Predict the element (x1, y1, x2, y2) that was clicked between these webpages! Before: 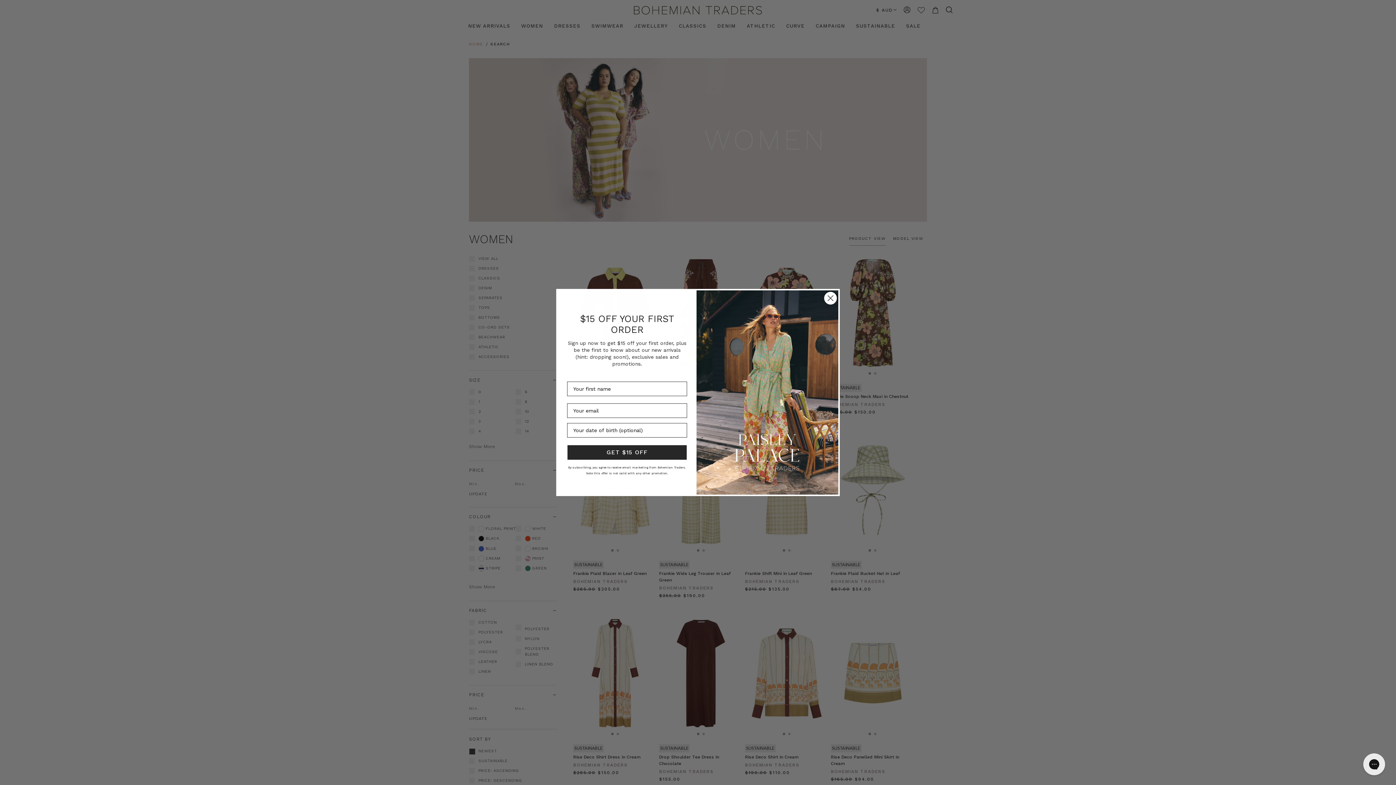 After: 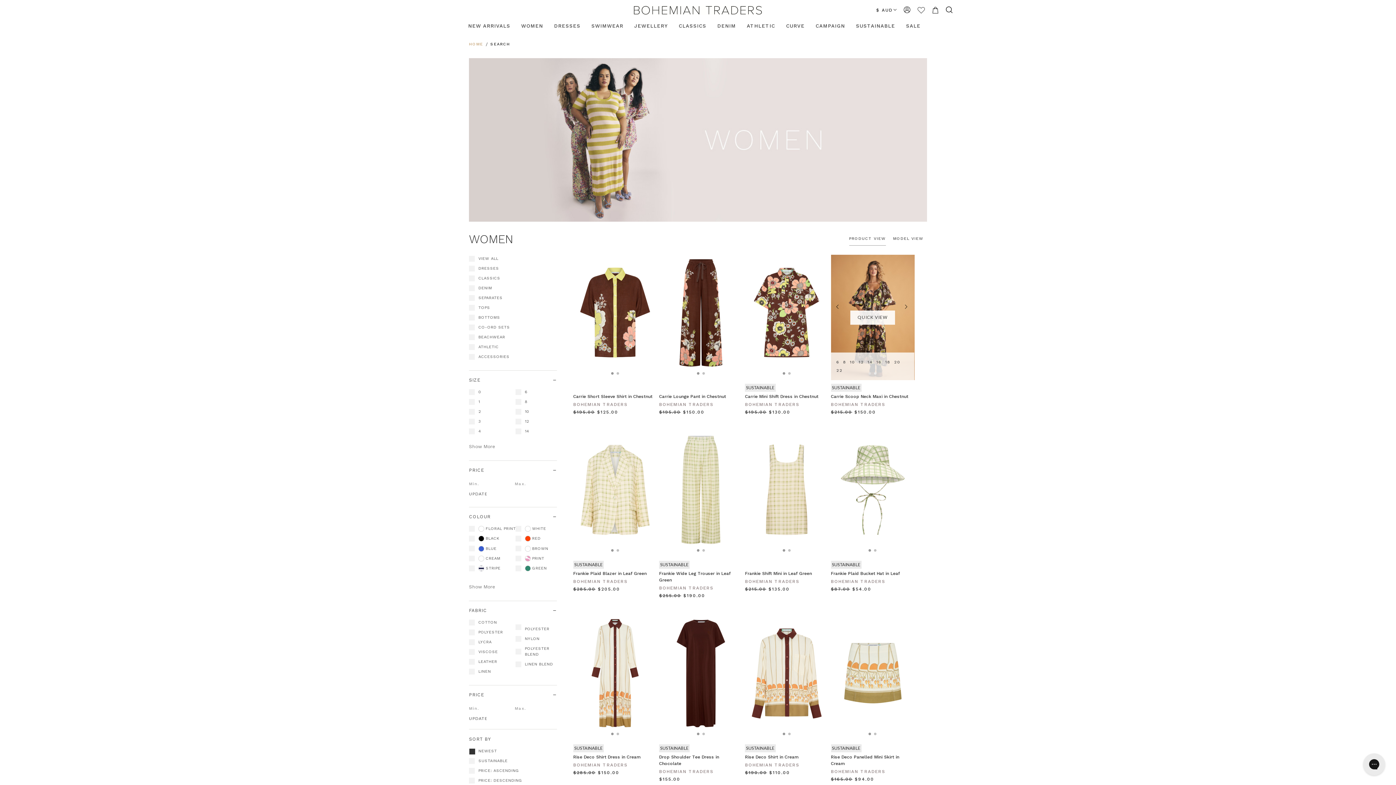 Action: bbox: (824, 291, 837, 304) label: Close dialog